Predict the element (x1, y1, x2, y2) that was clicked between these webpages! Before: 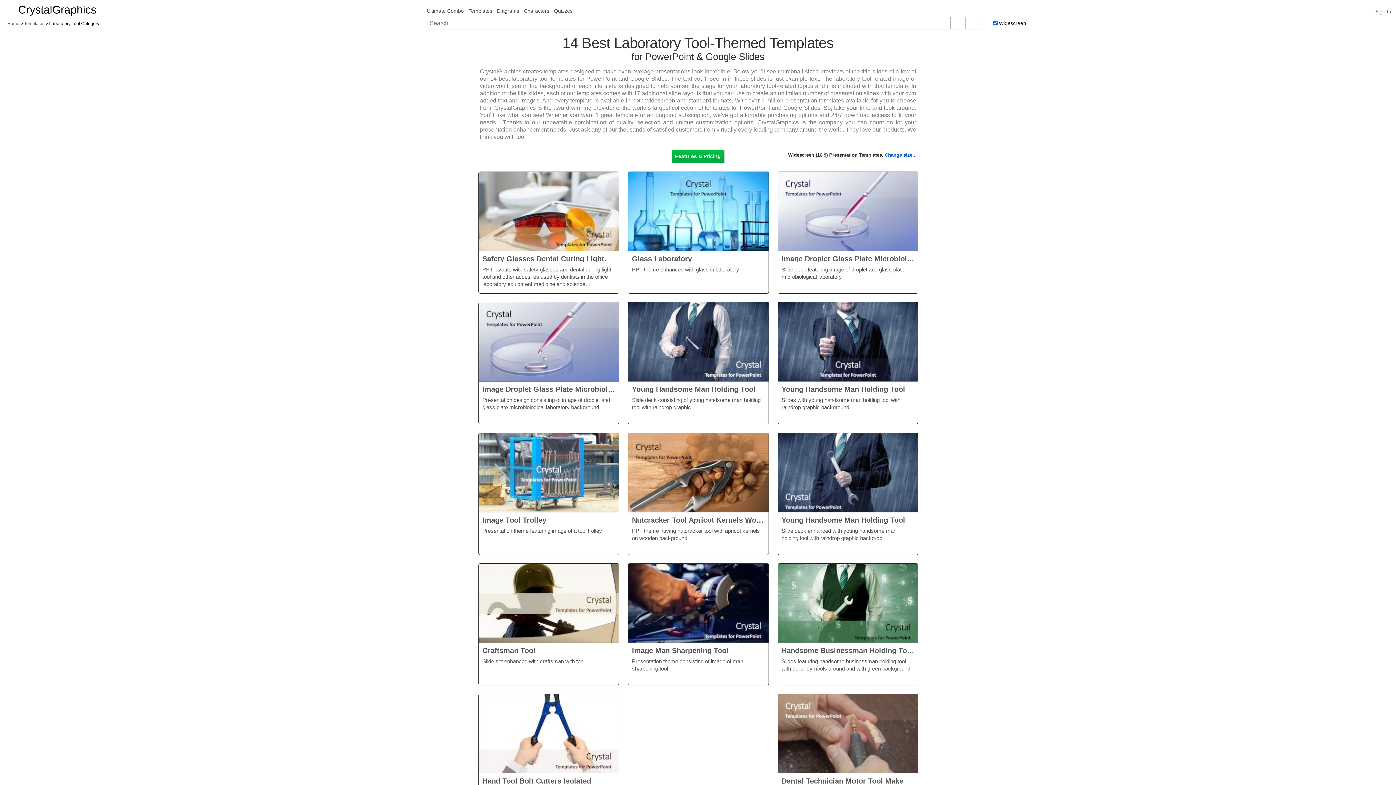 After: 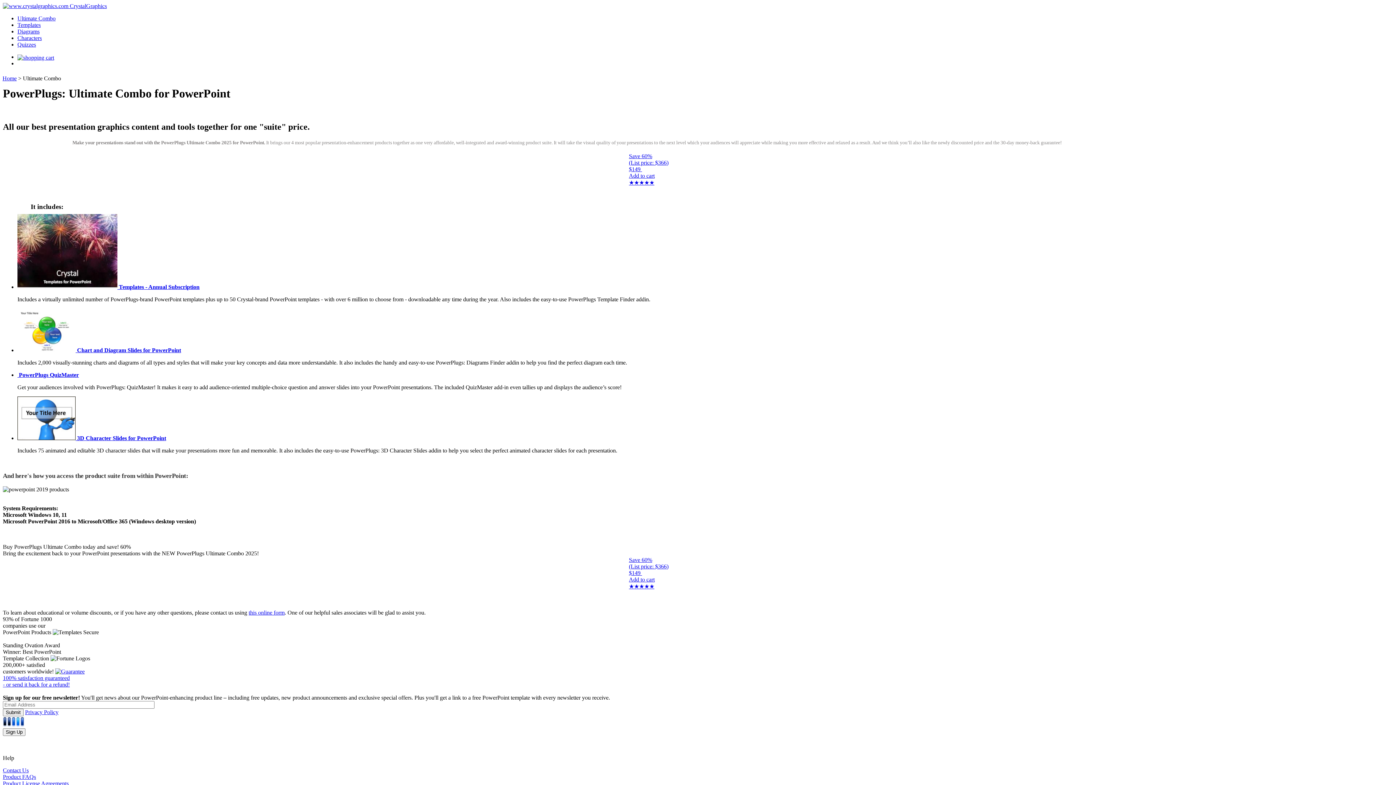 Action: label: Ultimate Combo bbox: (426, 8, 464, 13)